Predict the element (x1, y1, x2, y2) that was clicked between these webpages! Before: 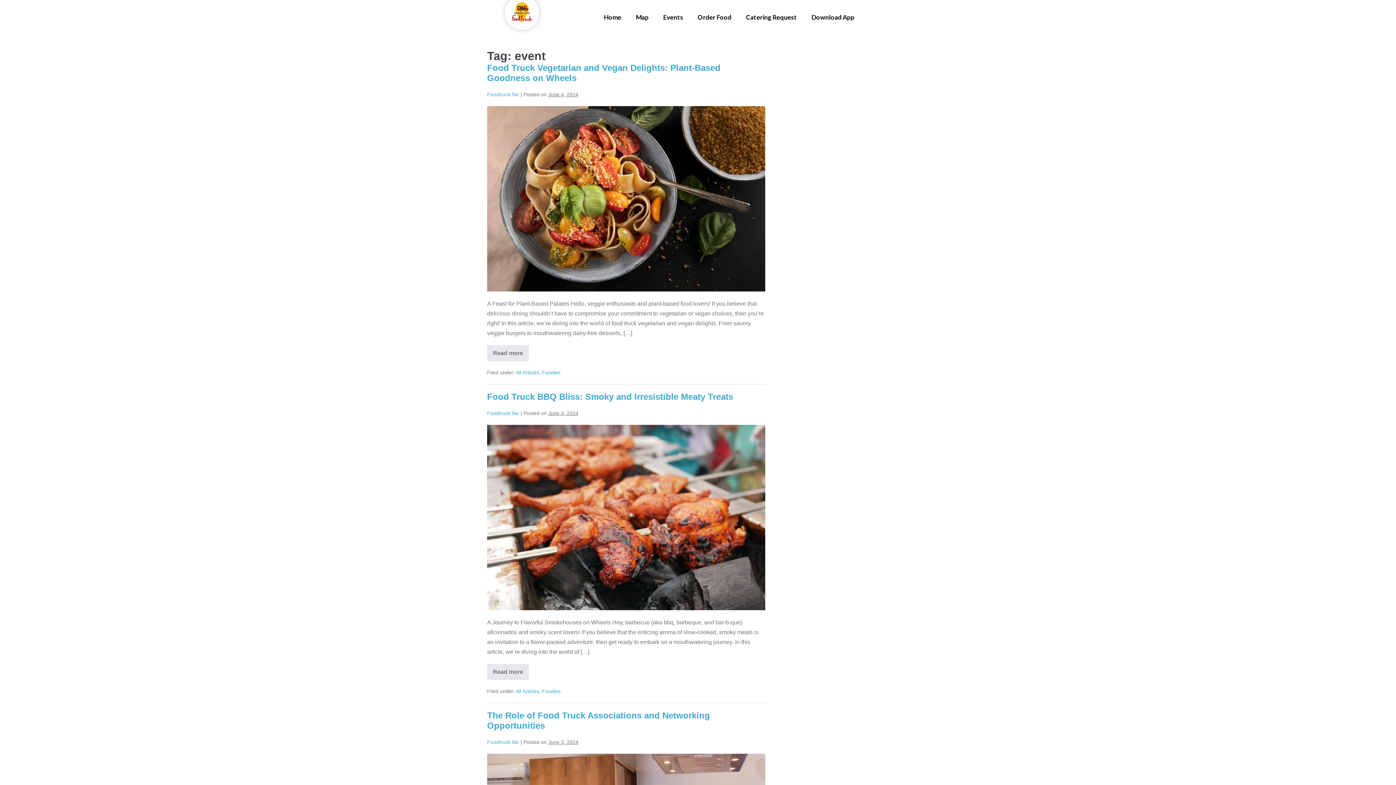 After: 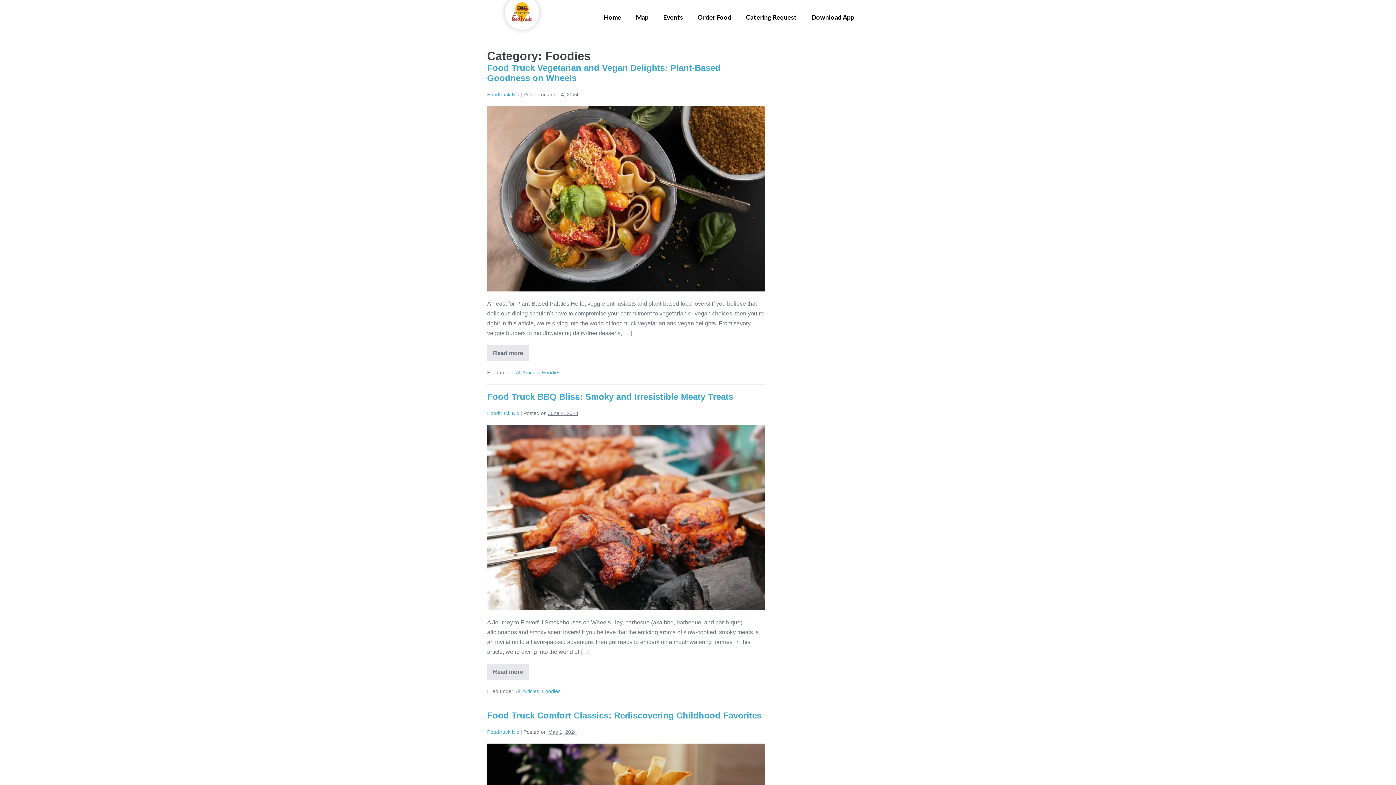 Action: label: Foodies bbox: (542, 369, 560, 375)